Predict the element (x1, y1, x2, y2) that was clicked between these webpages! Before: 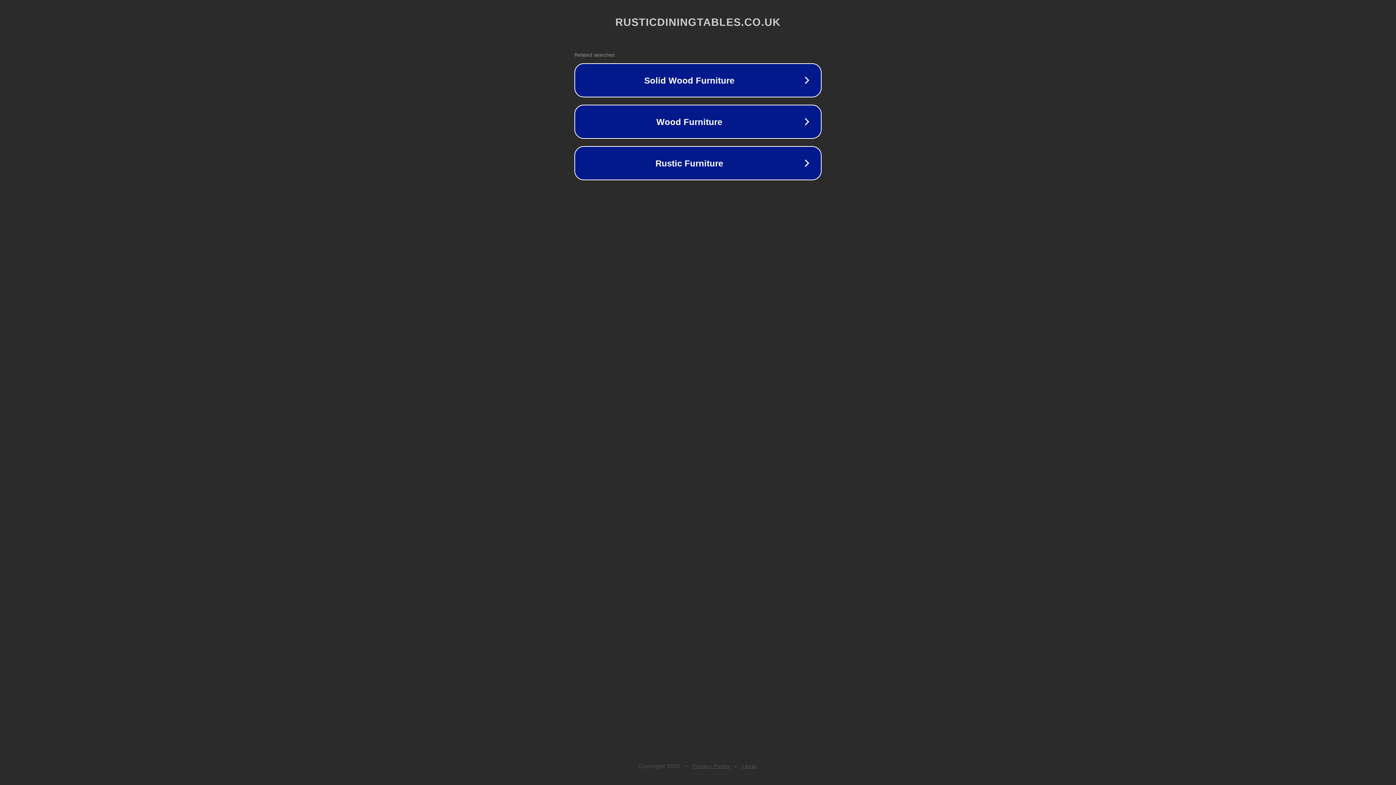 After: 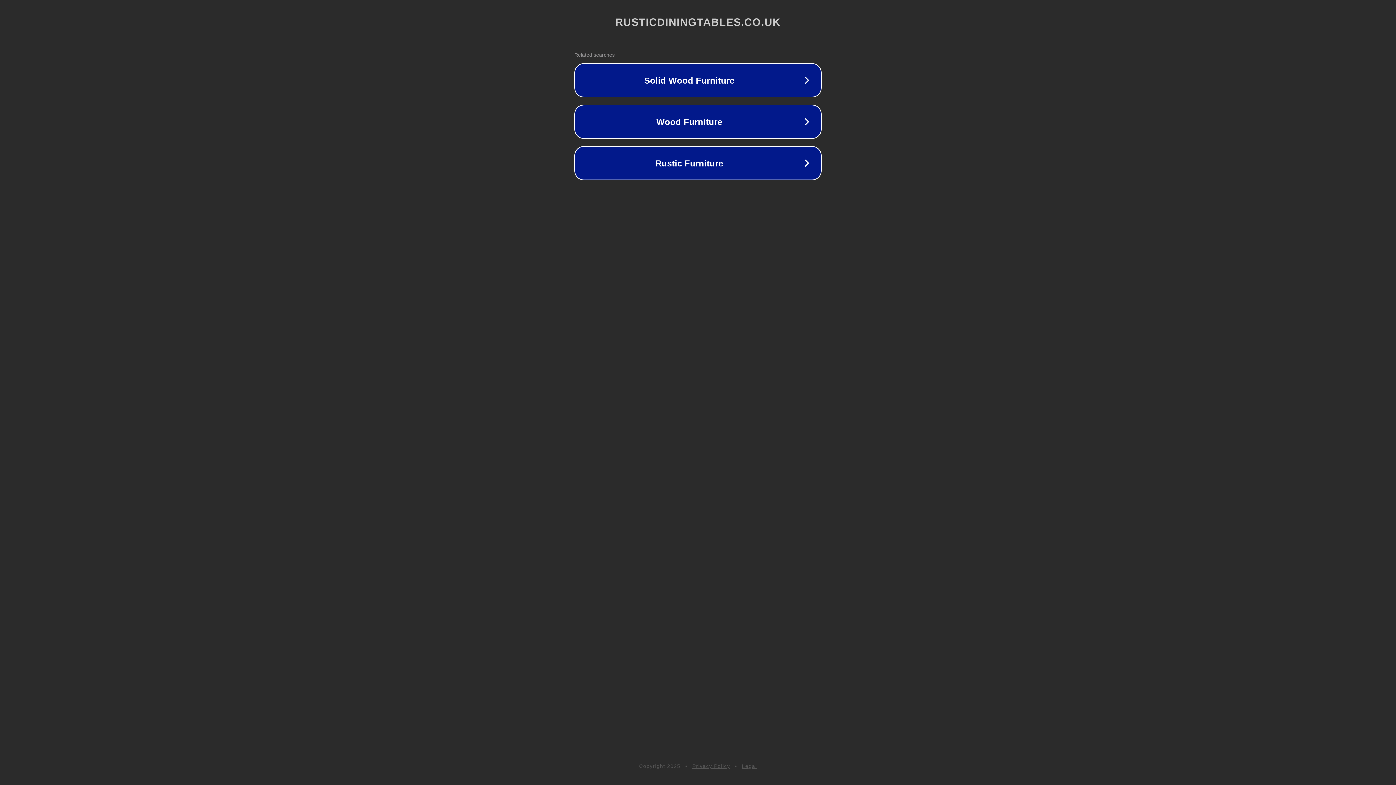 Action: bbox: (692, 763, 730, 769) label: Privacy Policy